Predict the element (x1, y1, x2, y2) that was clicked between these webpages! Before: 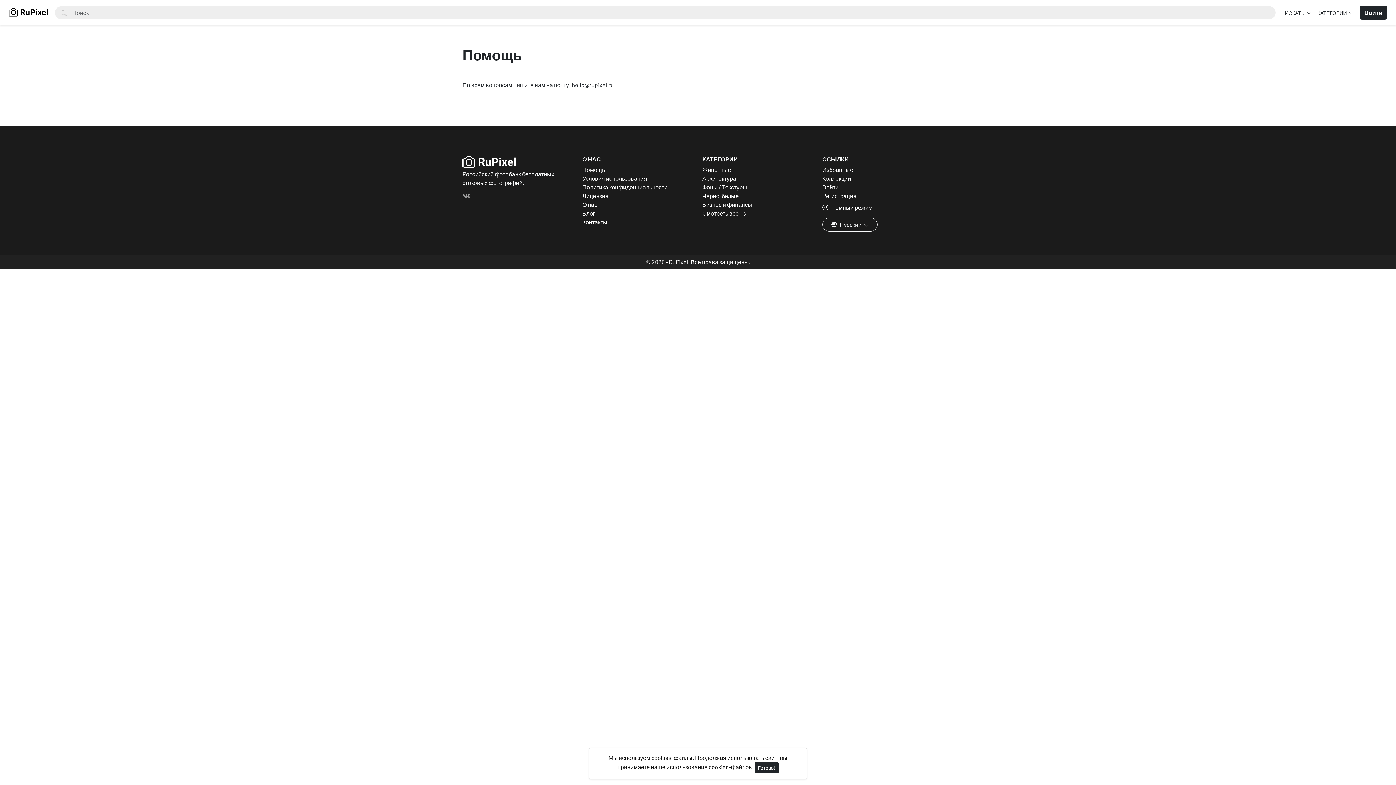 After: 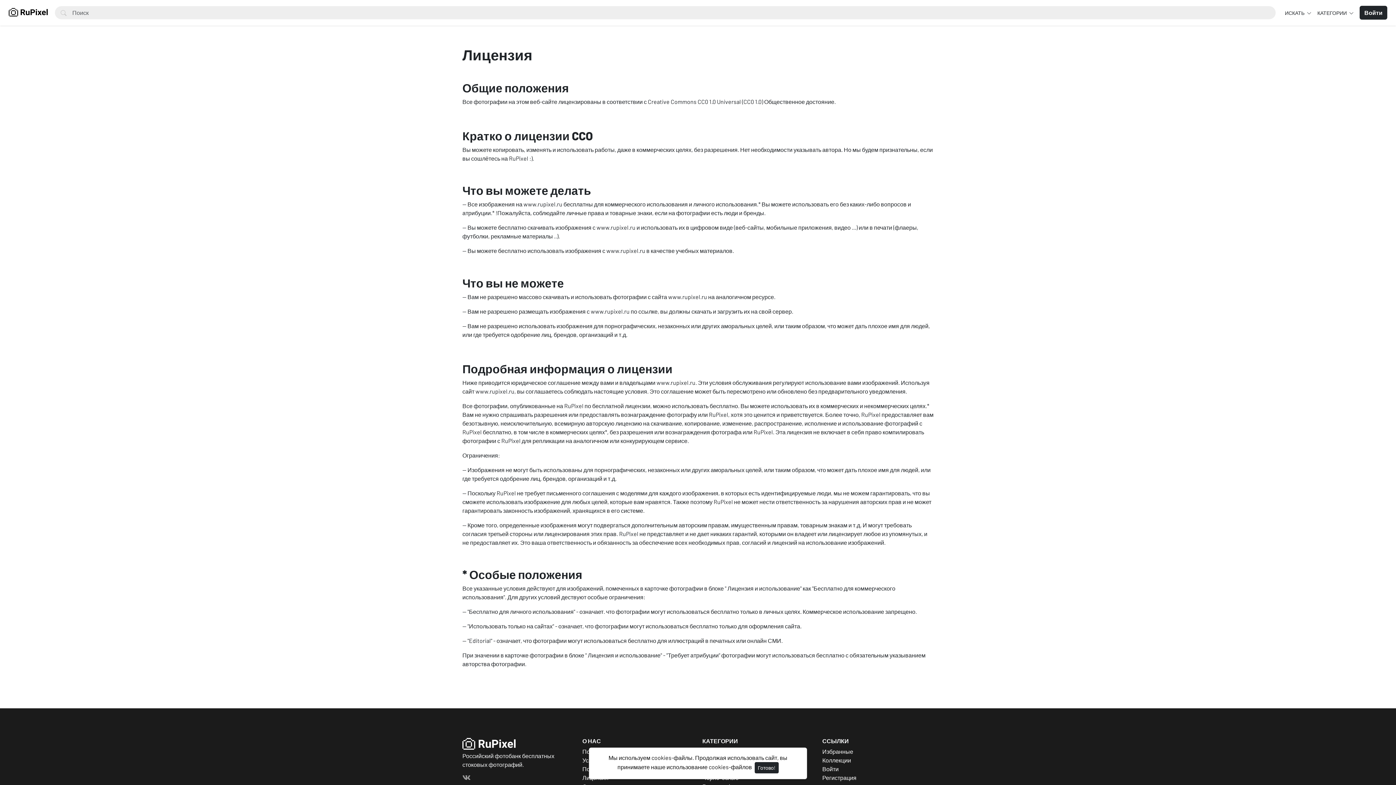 Action: label: Лицензия bbox: (582, 192, 608, 199)